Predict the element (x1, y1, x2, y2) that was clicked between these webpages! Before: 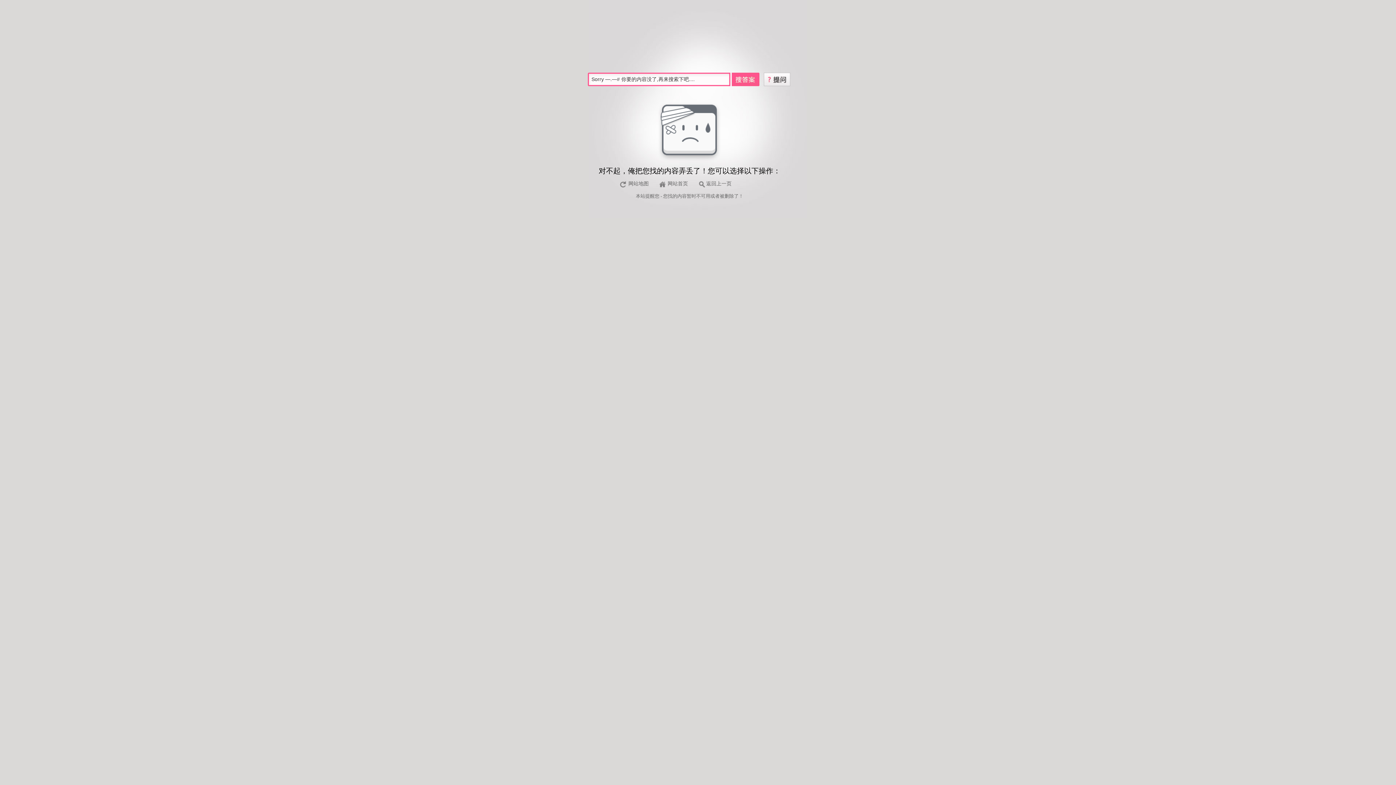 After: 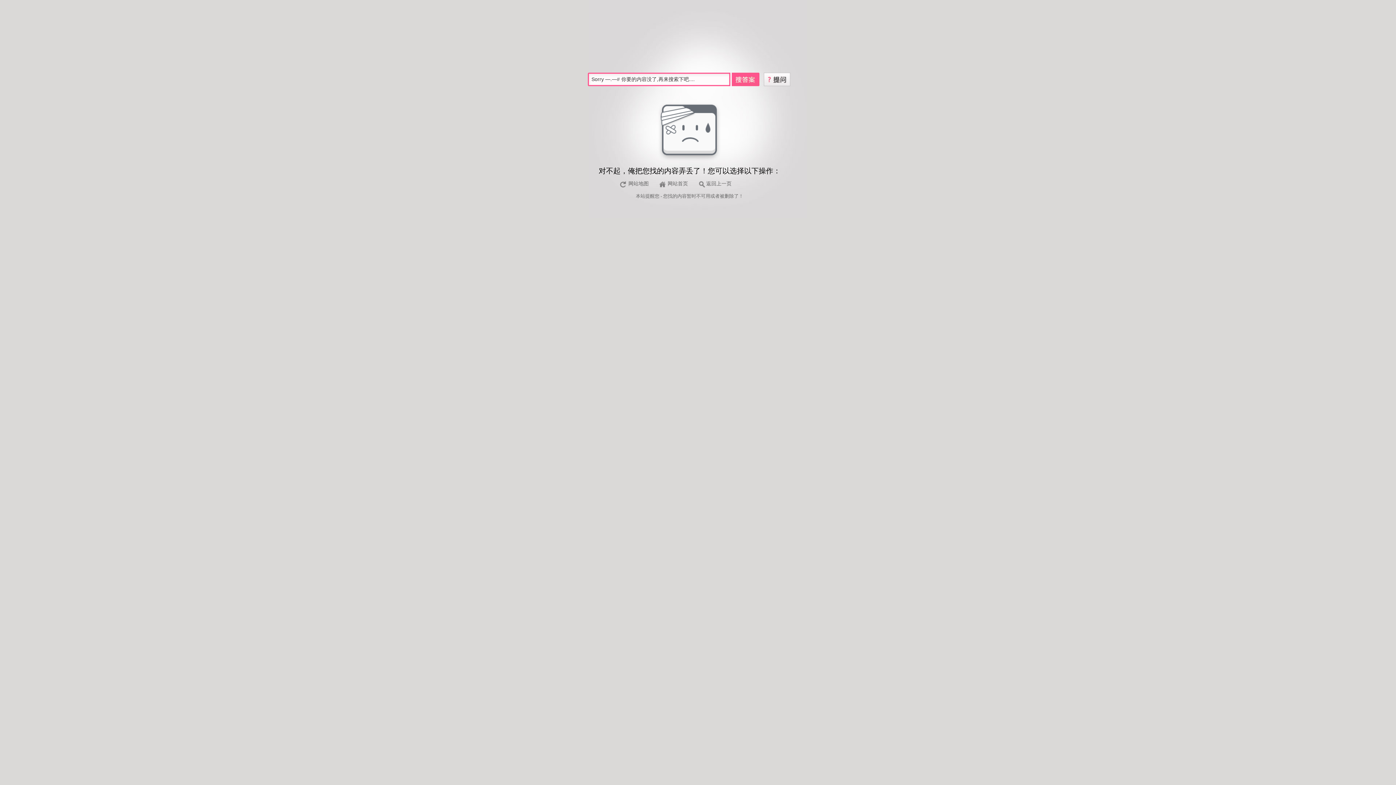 Action: bbox: (764, 75, 790, 81)